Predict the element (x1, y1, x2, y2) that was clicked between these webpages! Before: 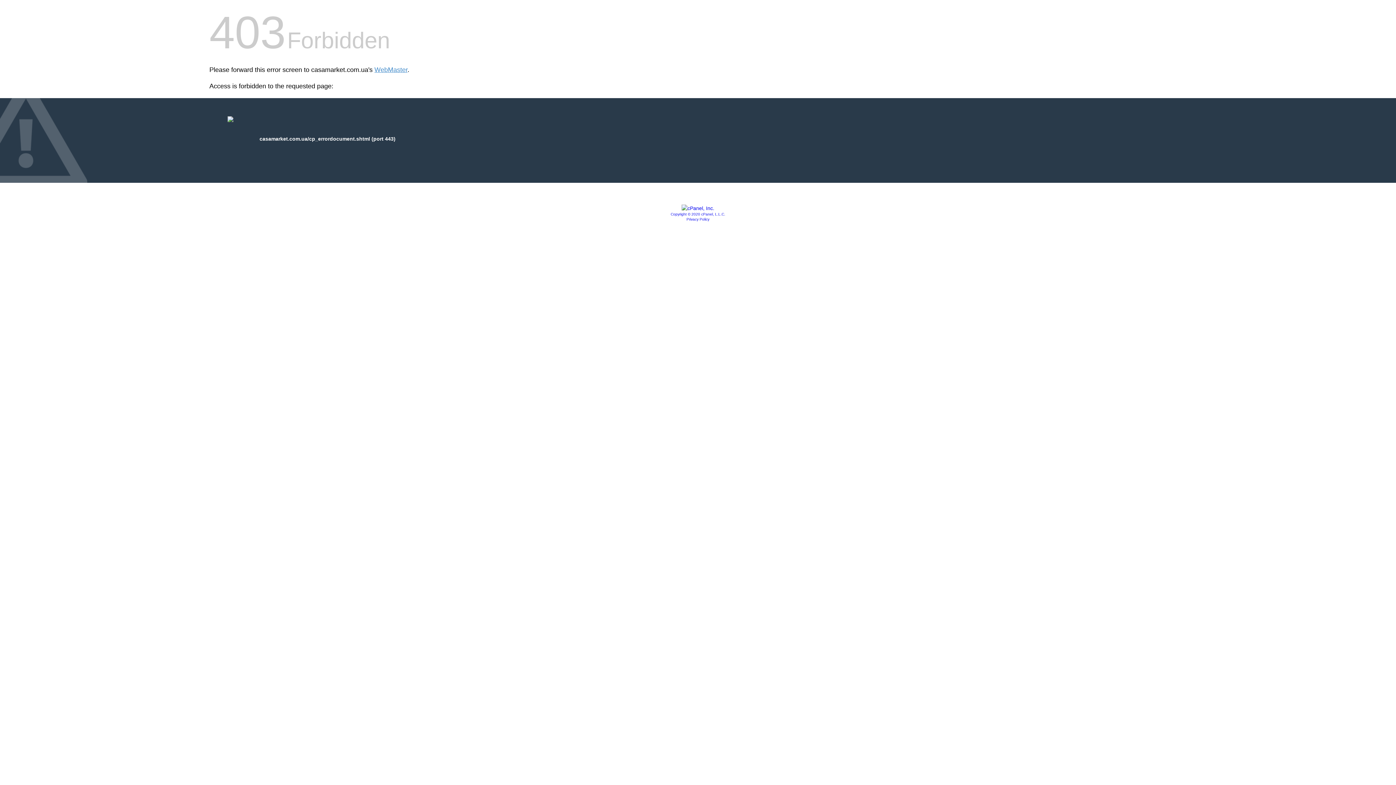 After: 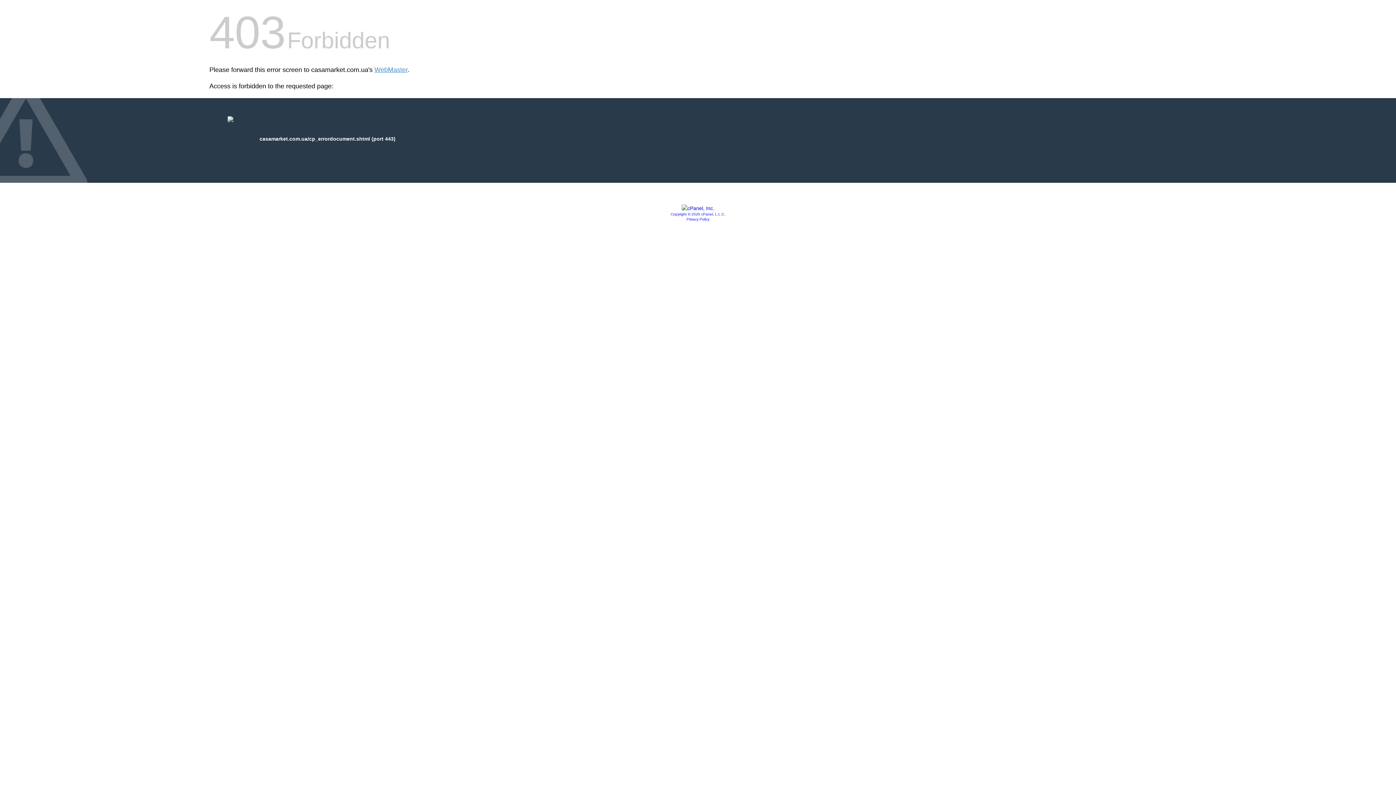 Action: bbox: (670, 212, 725, 216) label: Copyright © 2020 cPanel, L.L.C.